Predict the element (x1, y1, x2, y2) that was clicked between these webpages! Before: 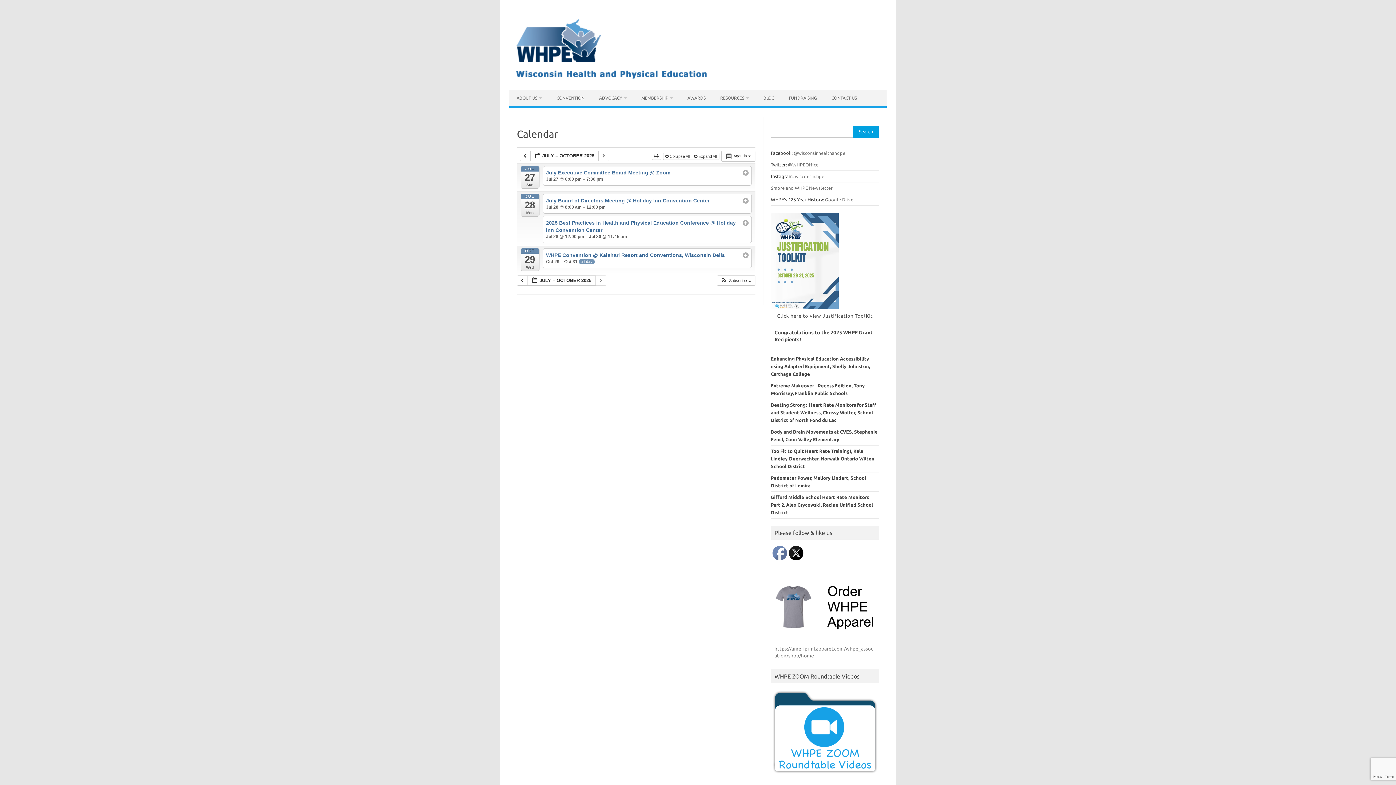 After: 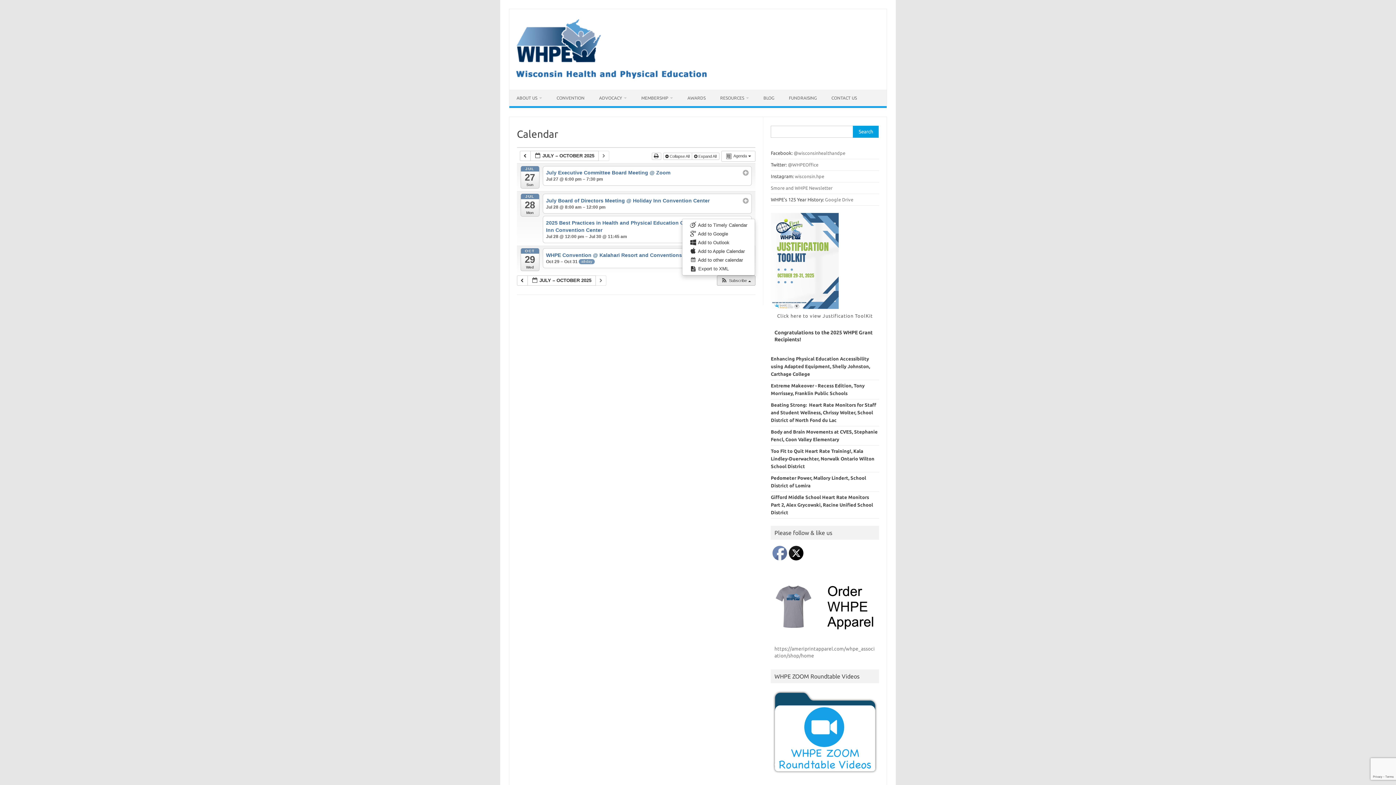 Action: bbox: (717, 276, 754, 285) label:  Subscribe 